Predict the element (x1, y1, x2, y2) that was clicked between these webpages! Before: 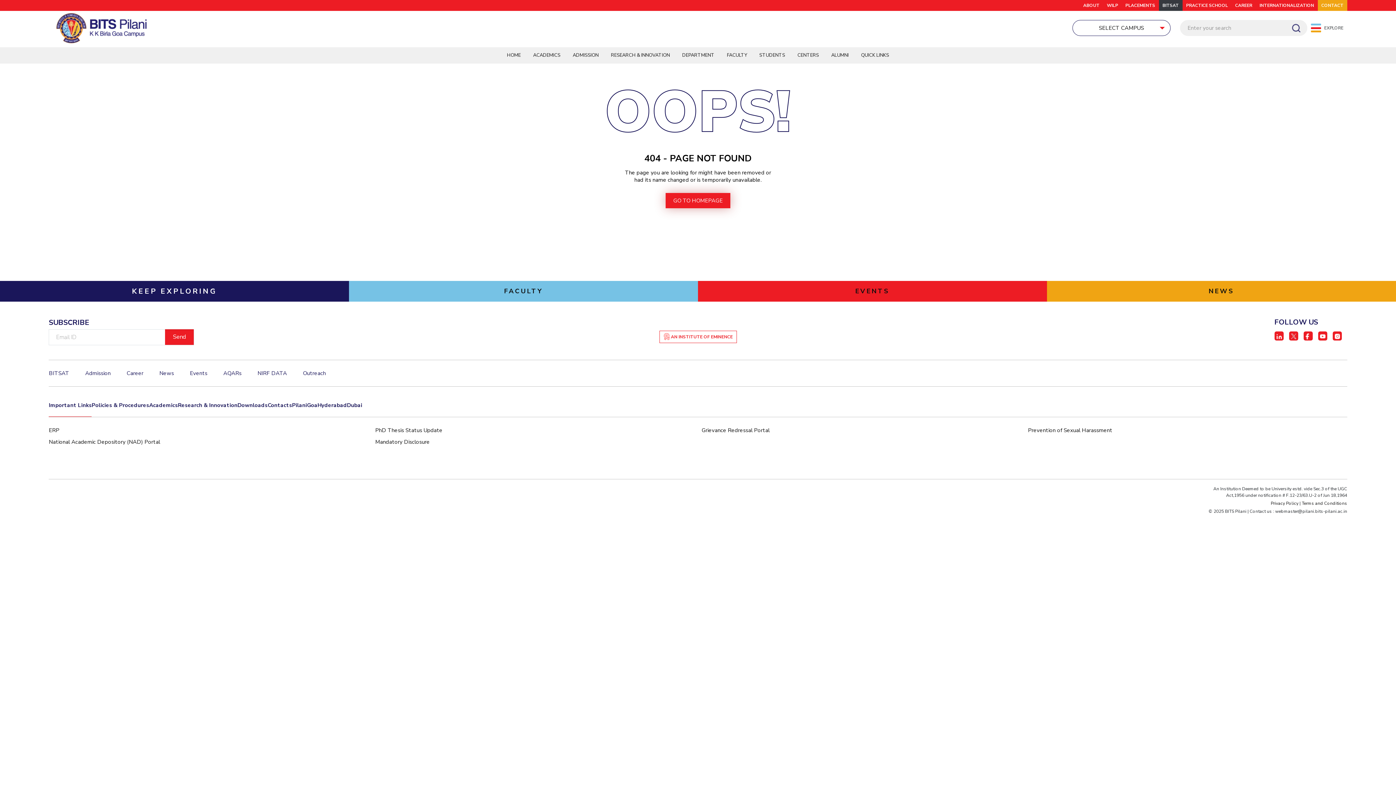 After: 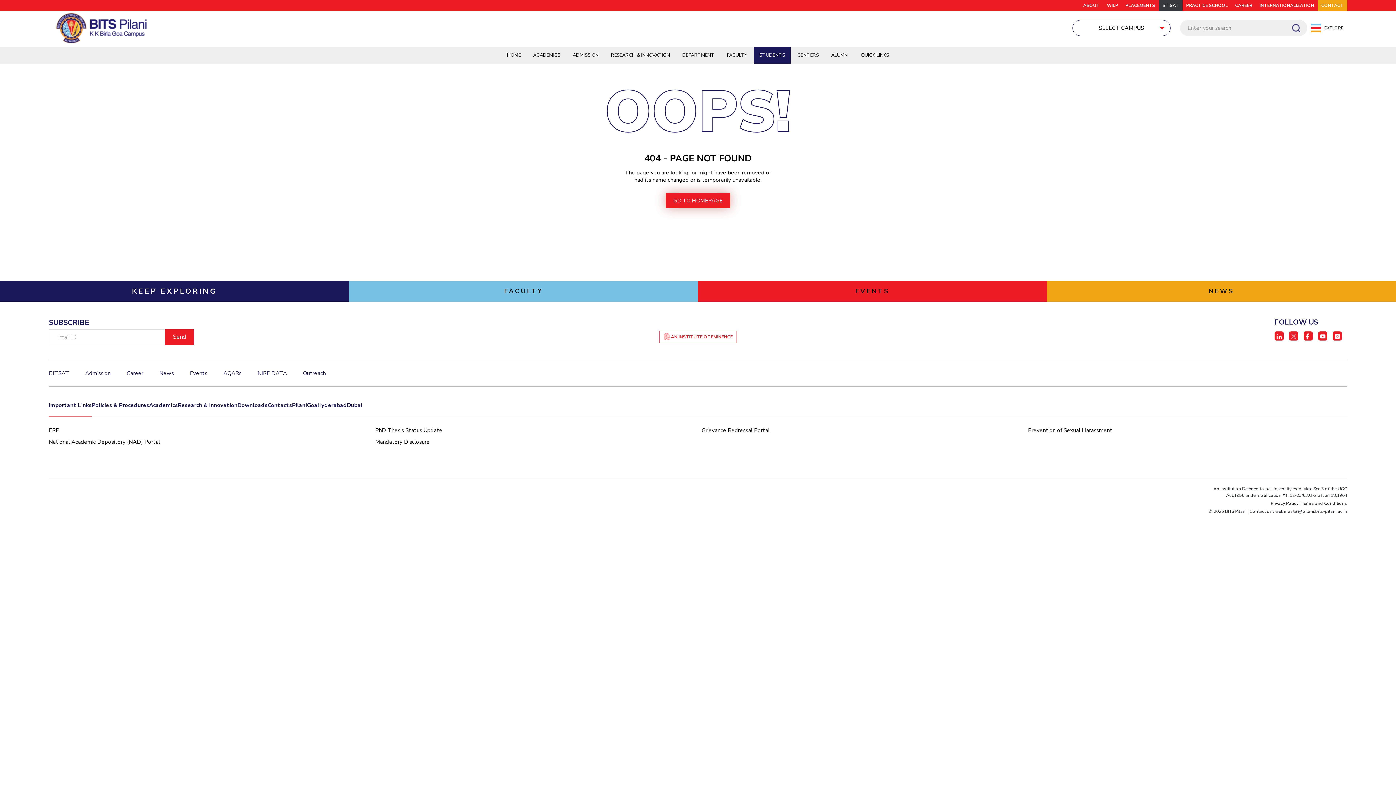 Action: label: STUDENTS bbox: (754, 47, 790, 63)